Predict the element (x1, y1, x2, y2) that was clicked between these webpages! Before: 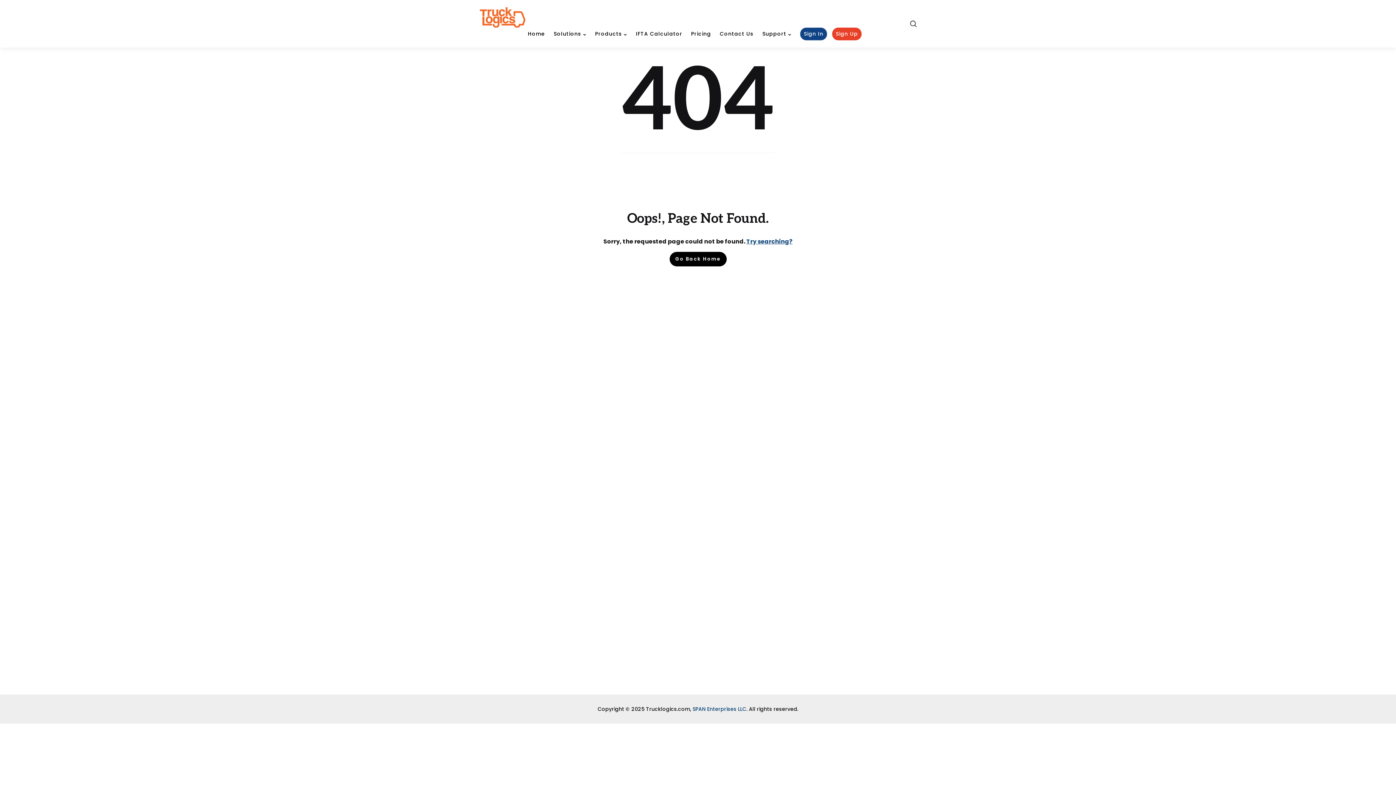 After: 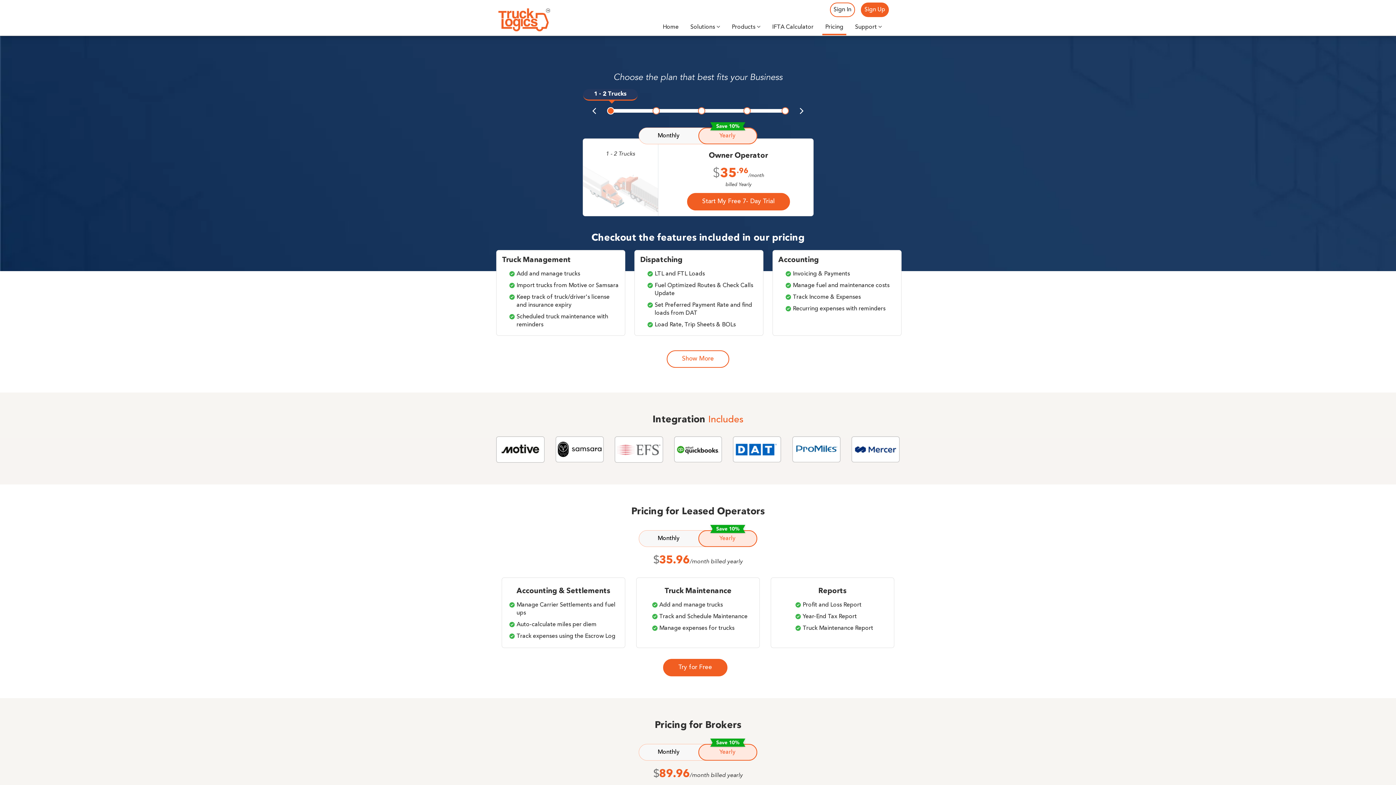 Action: bbox: (691, 29, 711, 38) label: Pricing